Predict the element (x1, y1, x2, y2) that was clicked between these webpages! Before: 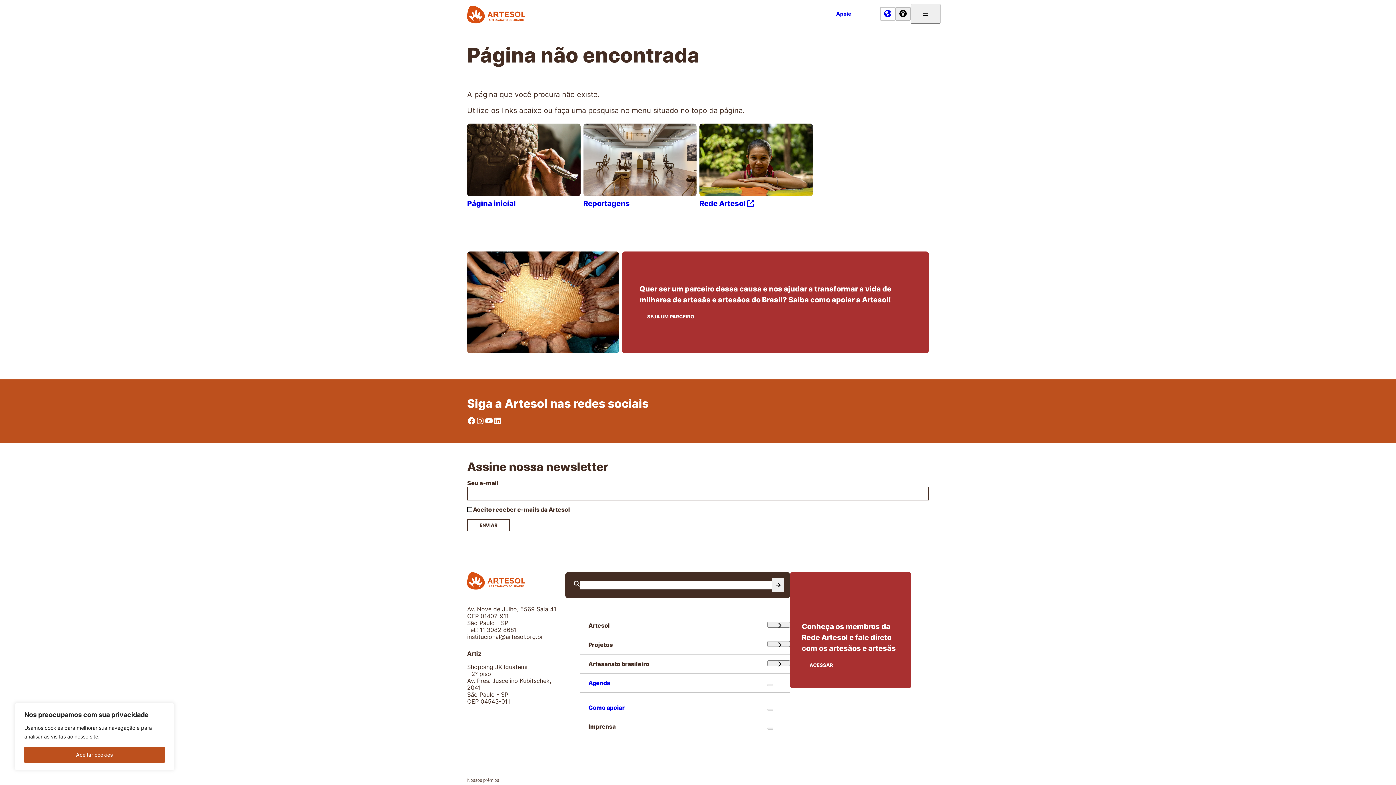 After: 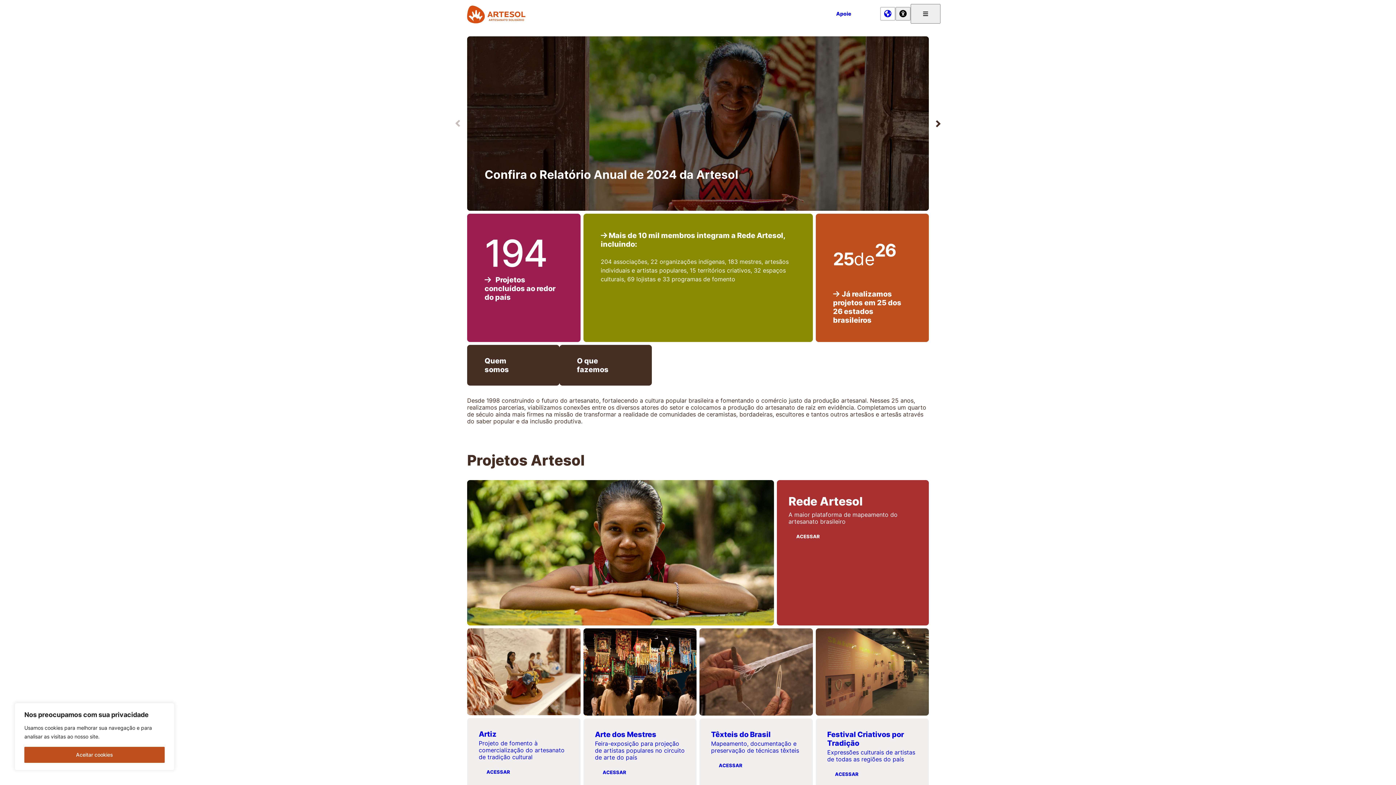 Action: bbox: (467, 584, 525, 591)